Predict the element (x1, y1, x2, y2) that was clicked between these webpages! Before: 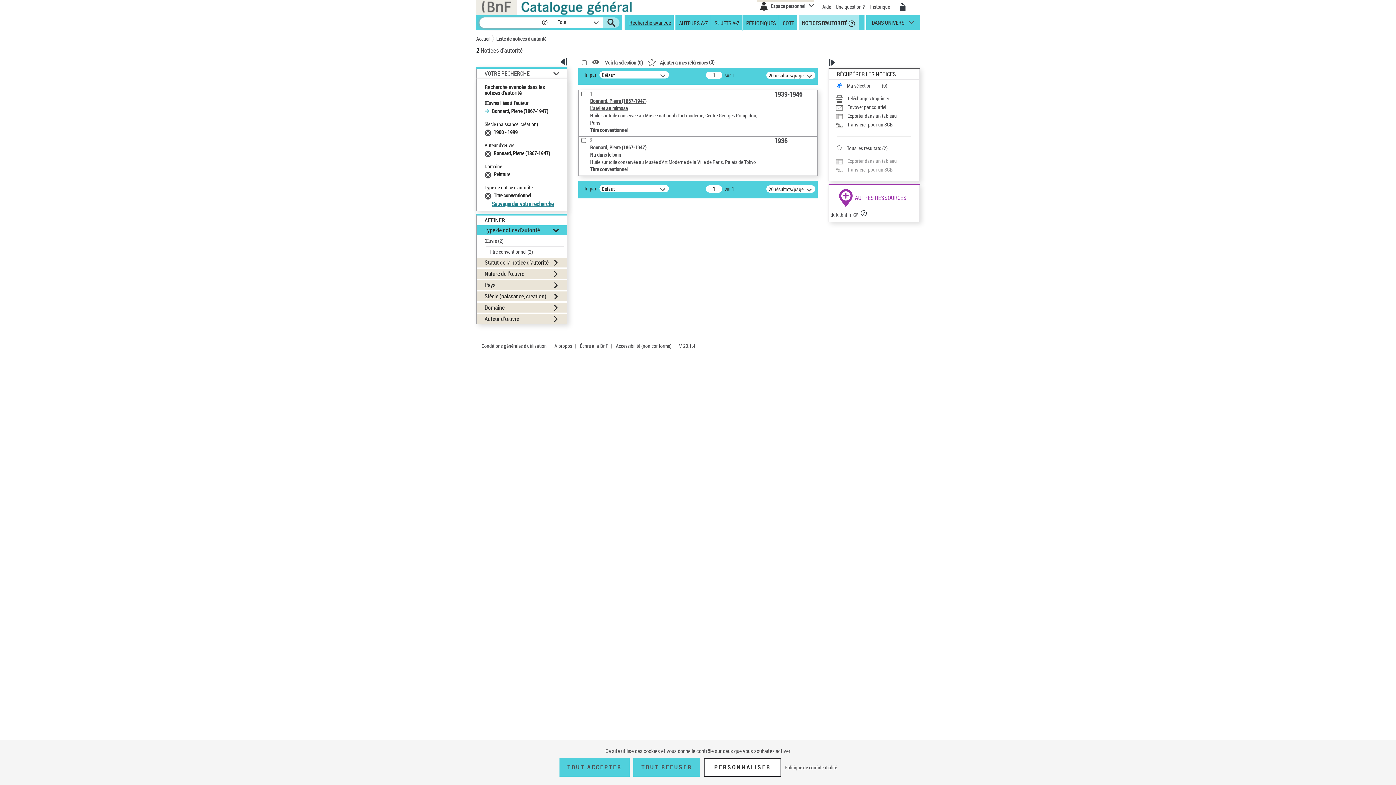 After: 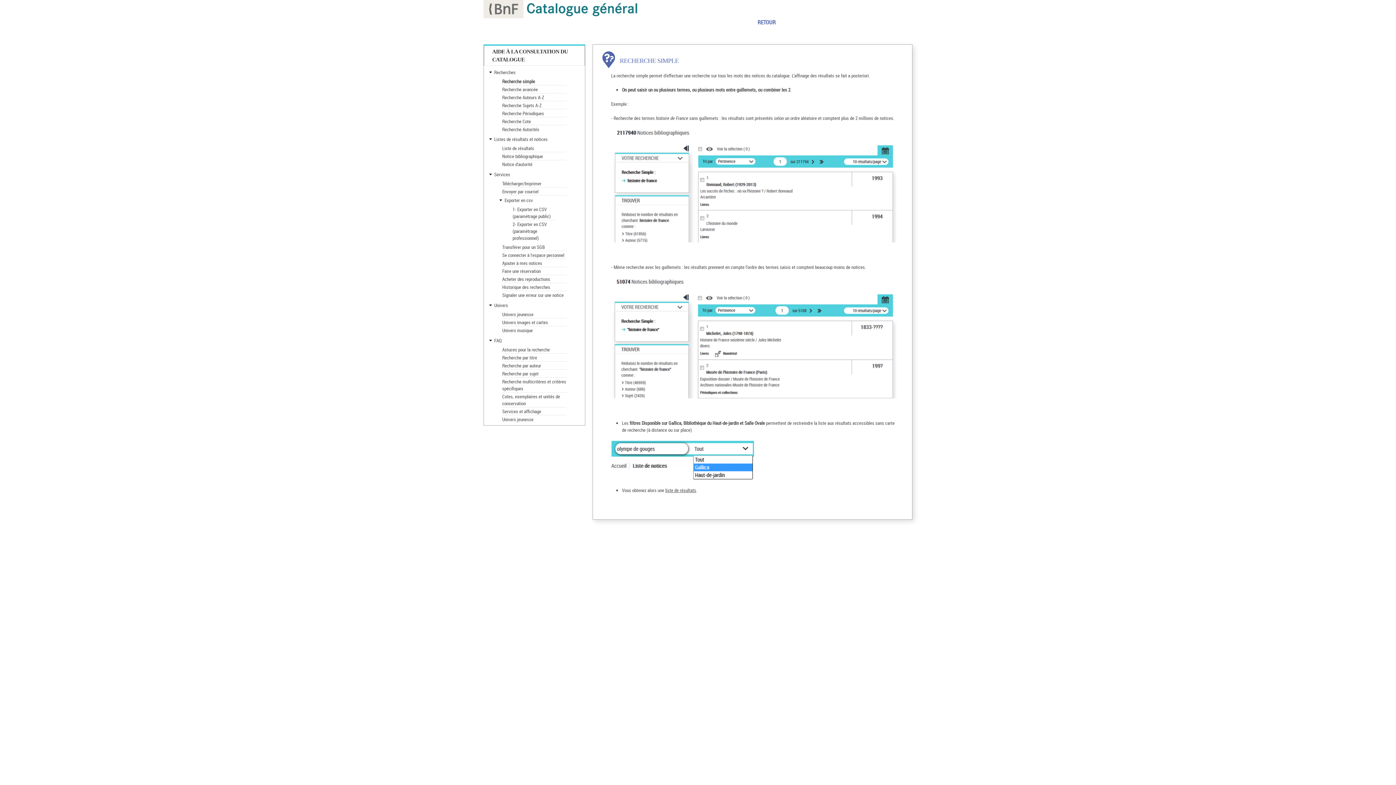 Action: label: Aide 
Aide à la consultation du catalogue bbox: (822, 3, 832, 10)